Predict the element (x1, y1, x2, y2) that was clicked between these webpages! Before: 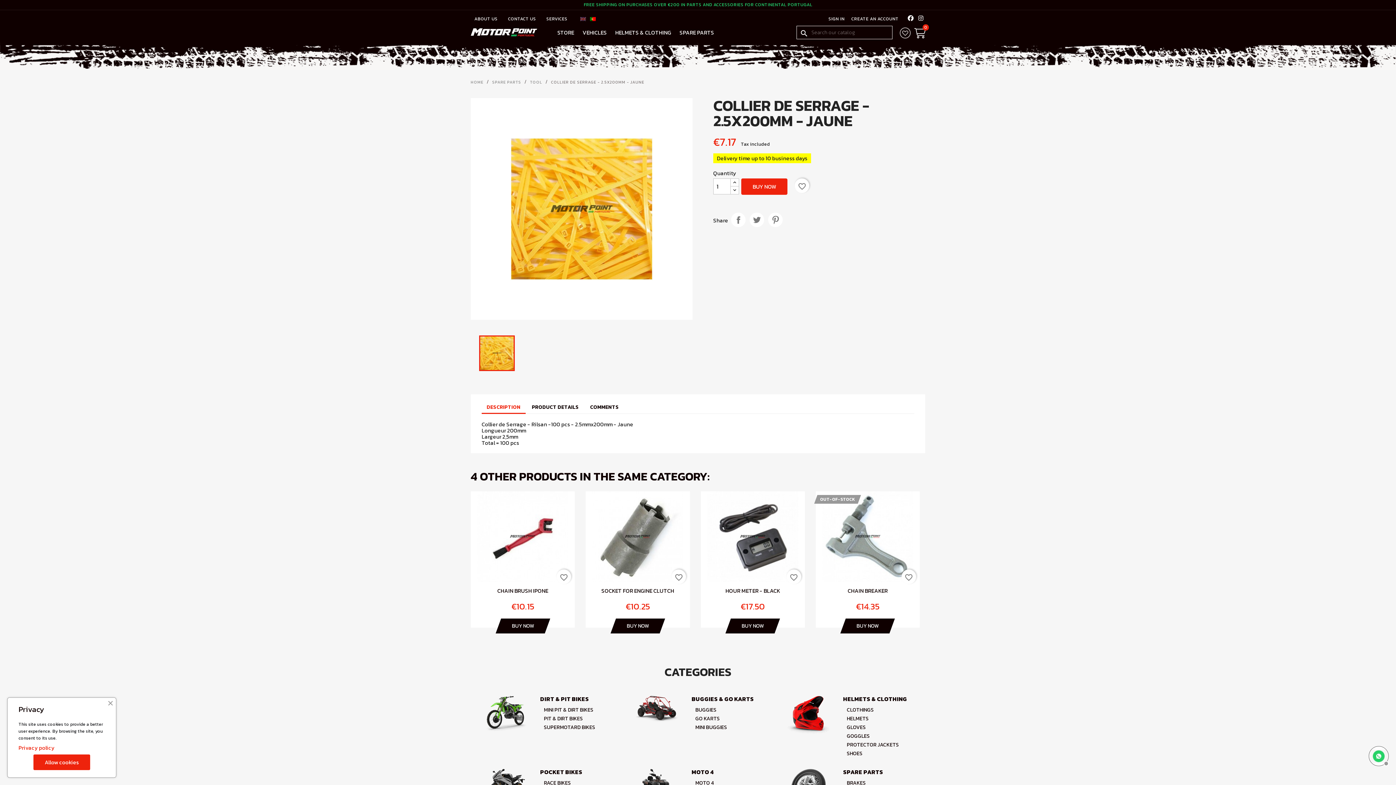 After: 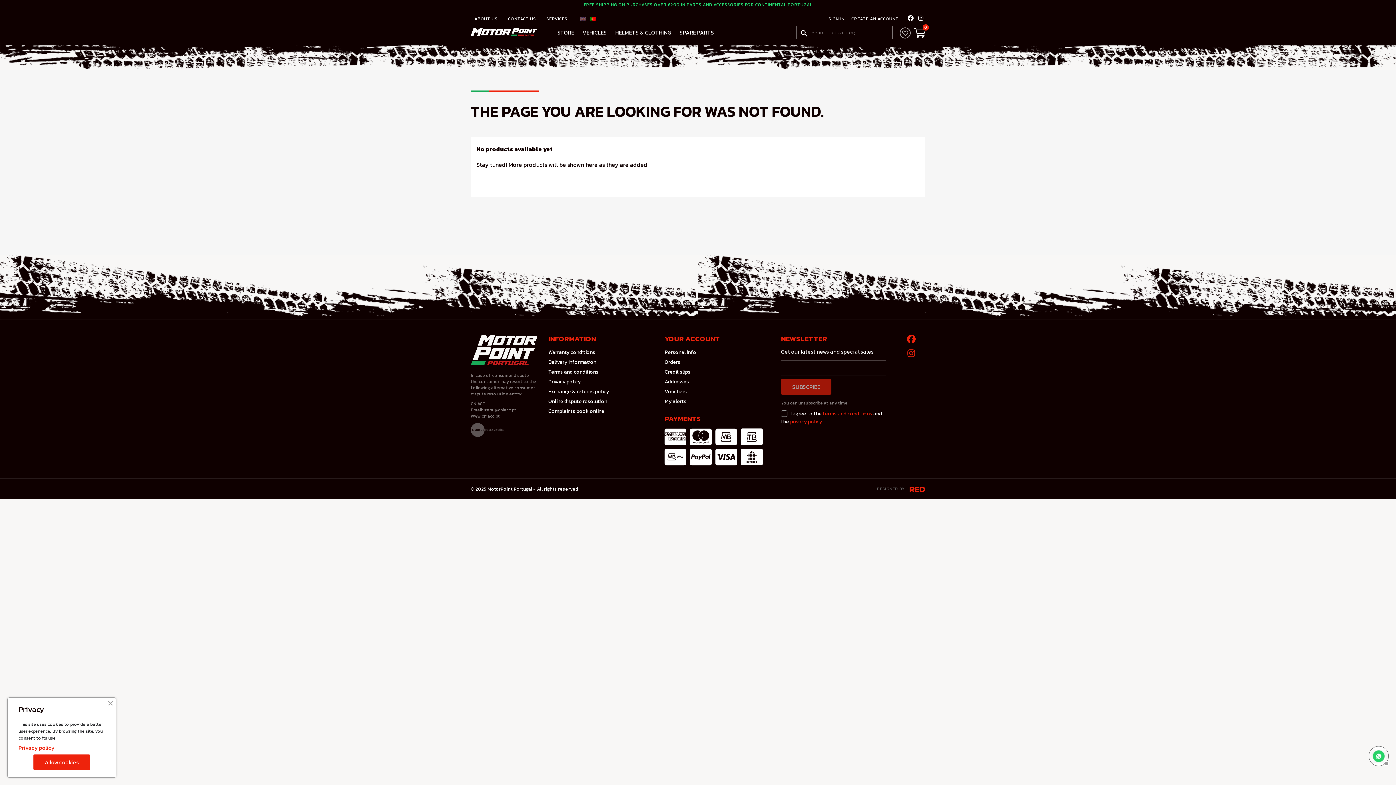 Action: bbox: (691, 723, 763, 732) label: MINI BUGGIES